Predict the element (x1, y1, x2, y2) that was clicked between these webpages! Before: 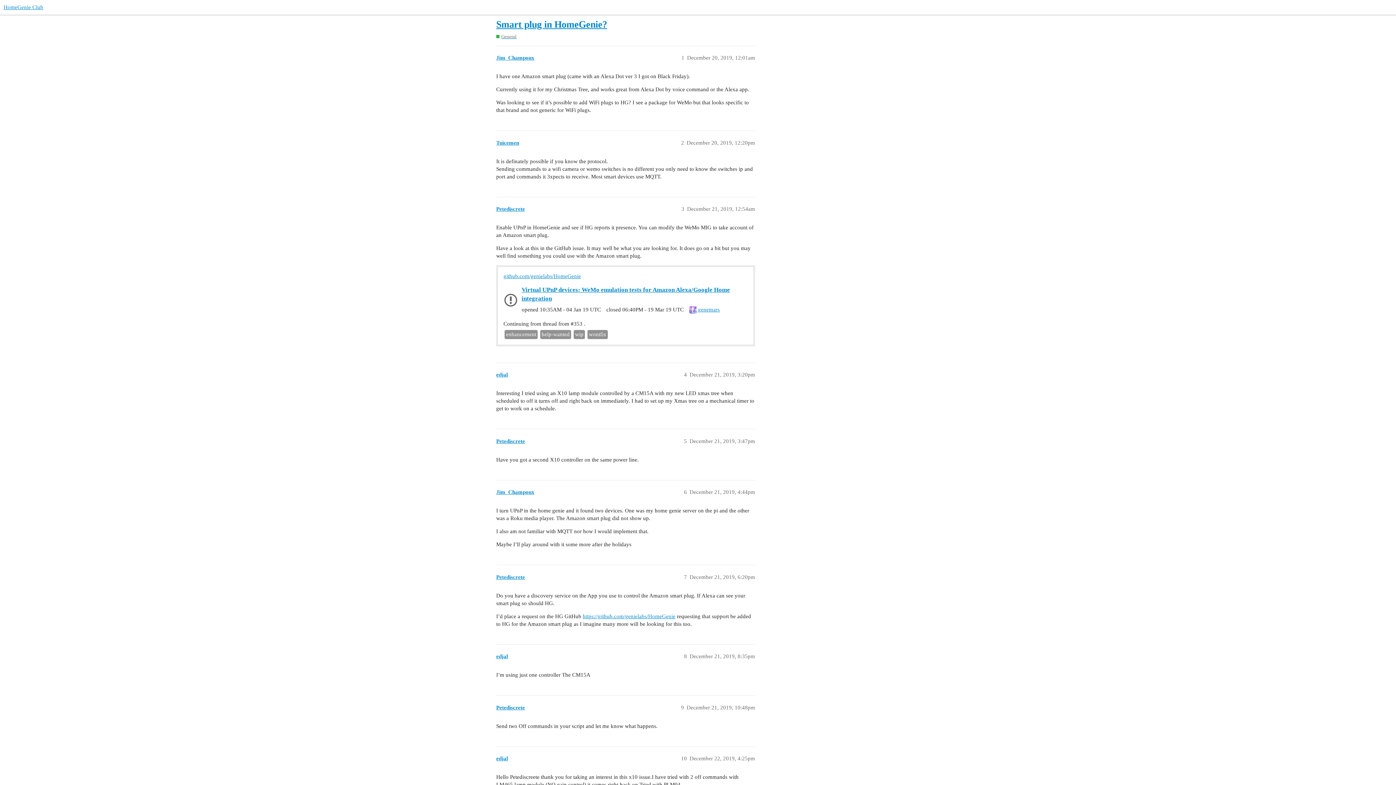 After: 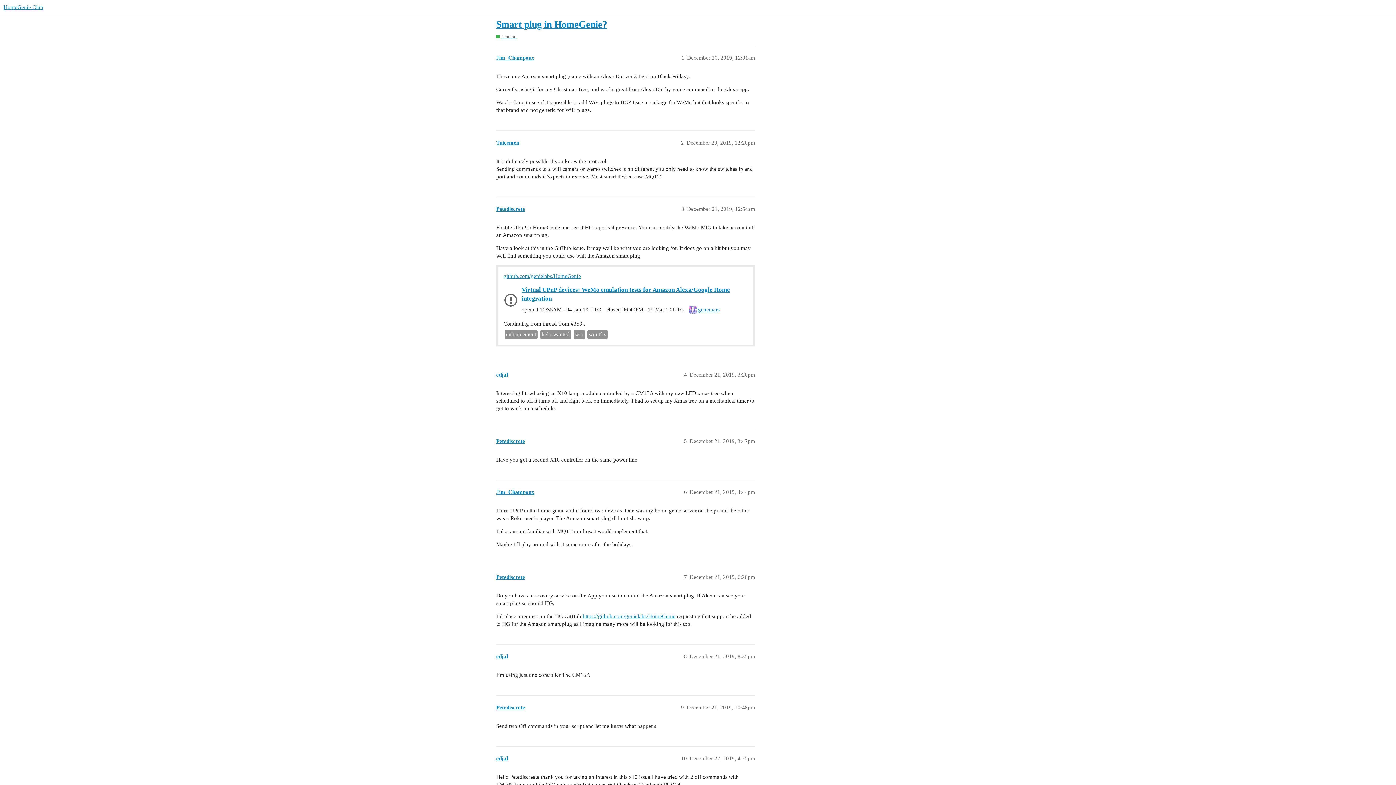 Action: label:  genemars bbox: (689, 306, 720, 312)